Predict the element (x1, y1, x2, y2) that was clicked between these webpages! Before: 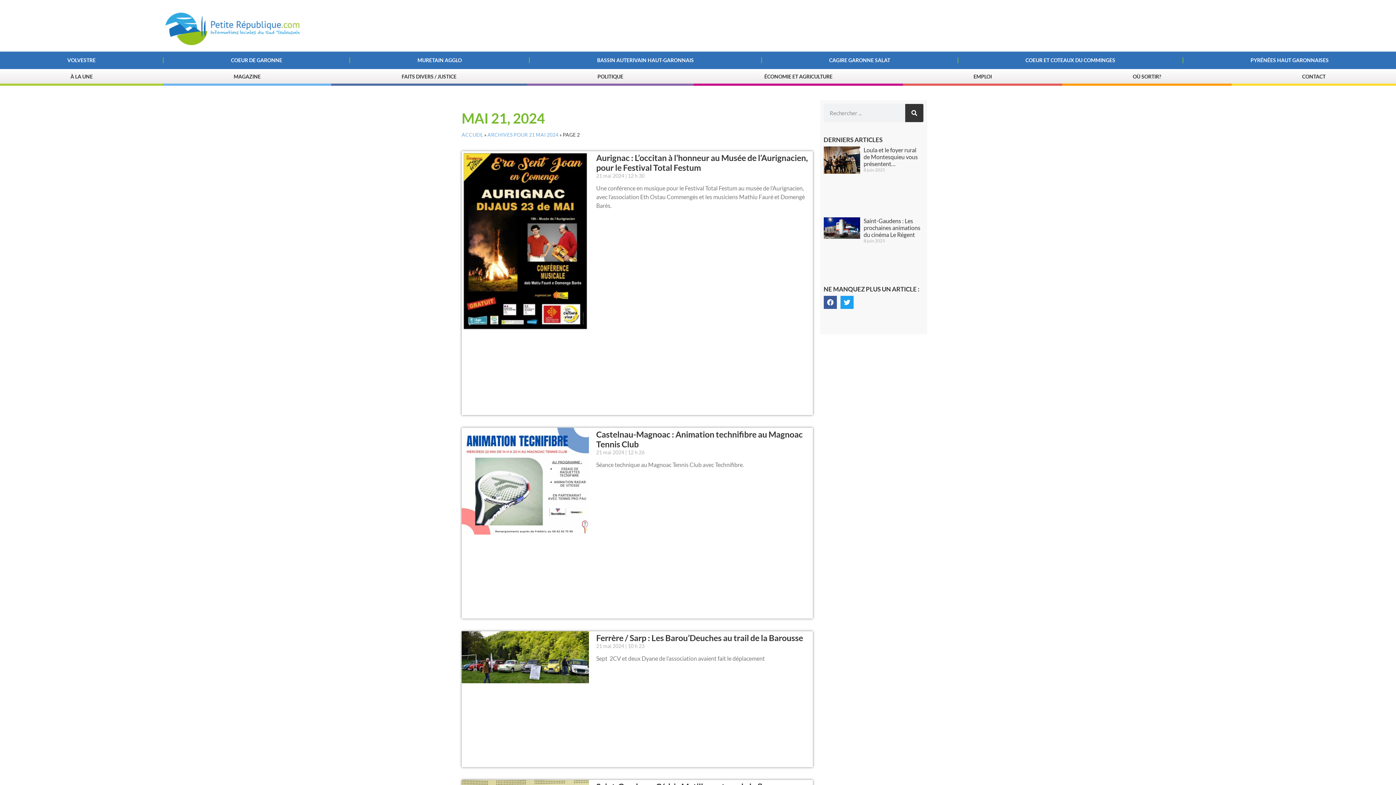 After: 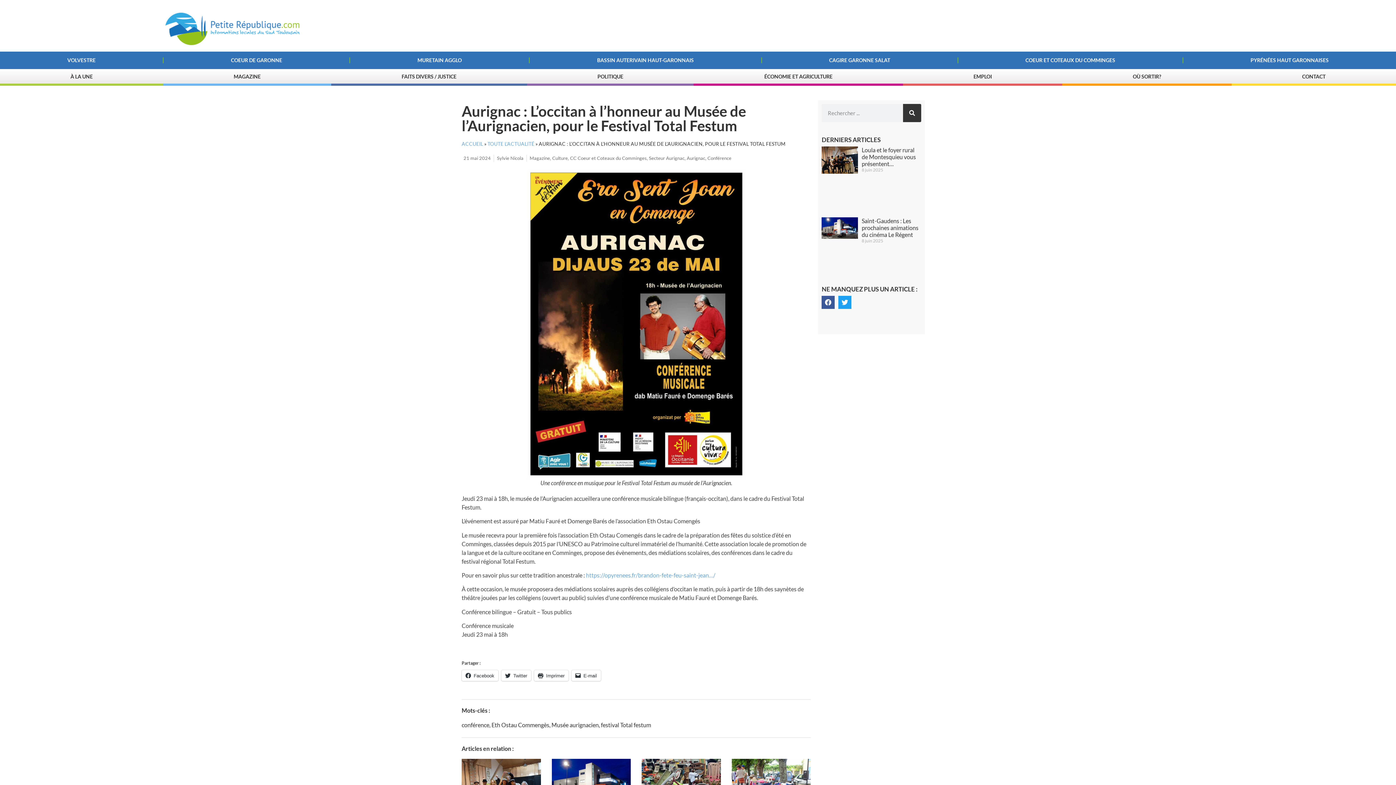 Action: bbox: (461, 151, 589, 415)